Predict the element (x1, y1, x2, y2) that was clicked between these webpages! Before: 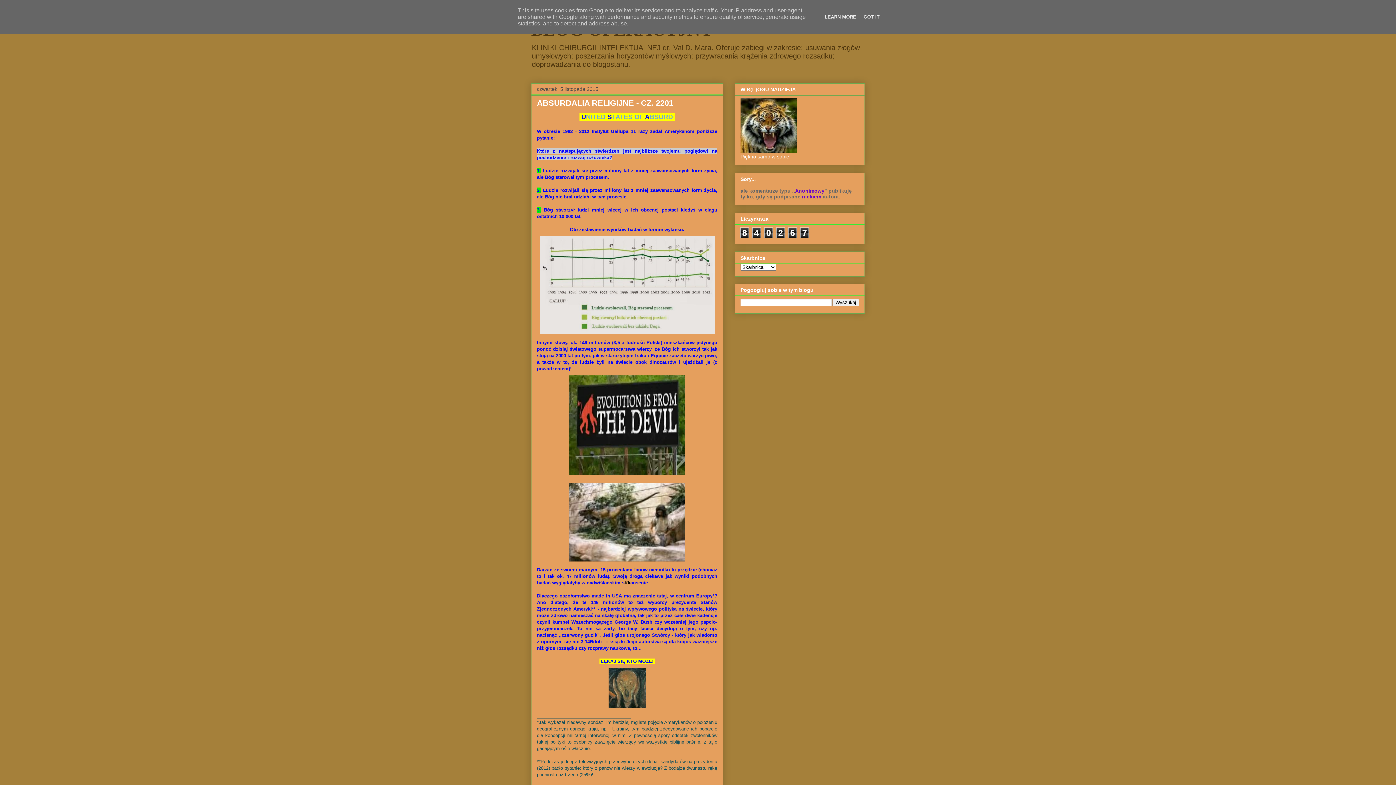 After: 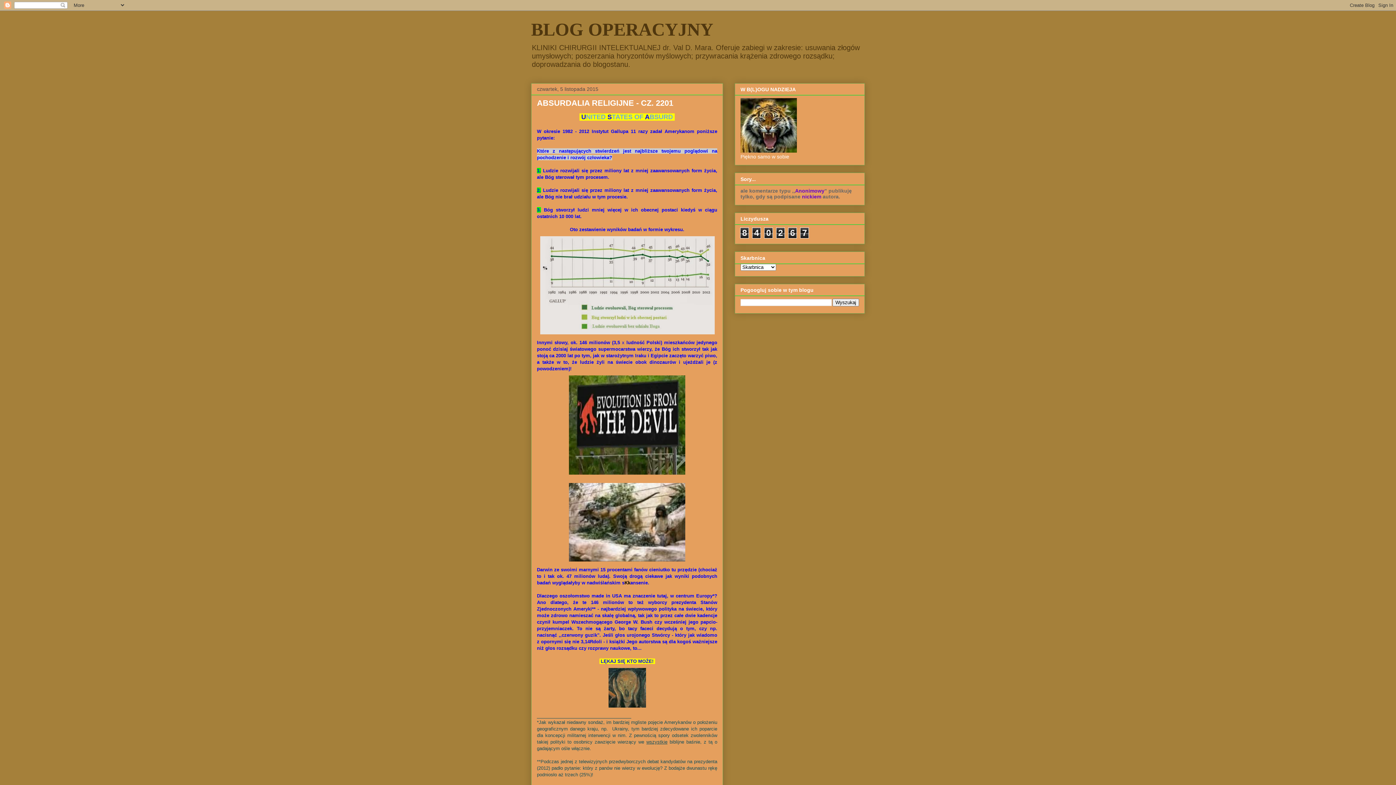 Action: label: GOT IT bbox: (861, 14, 882, 19)